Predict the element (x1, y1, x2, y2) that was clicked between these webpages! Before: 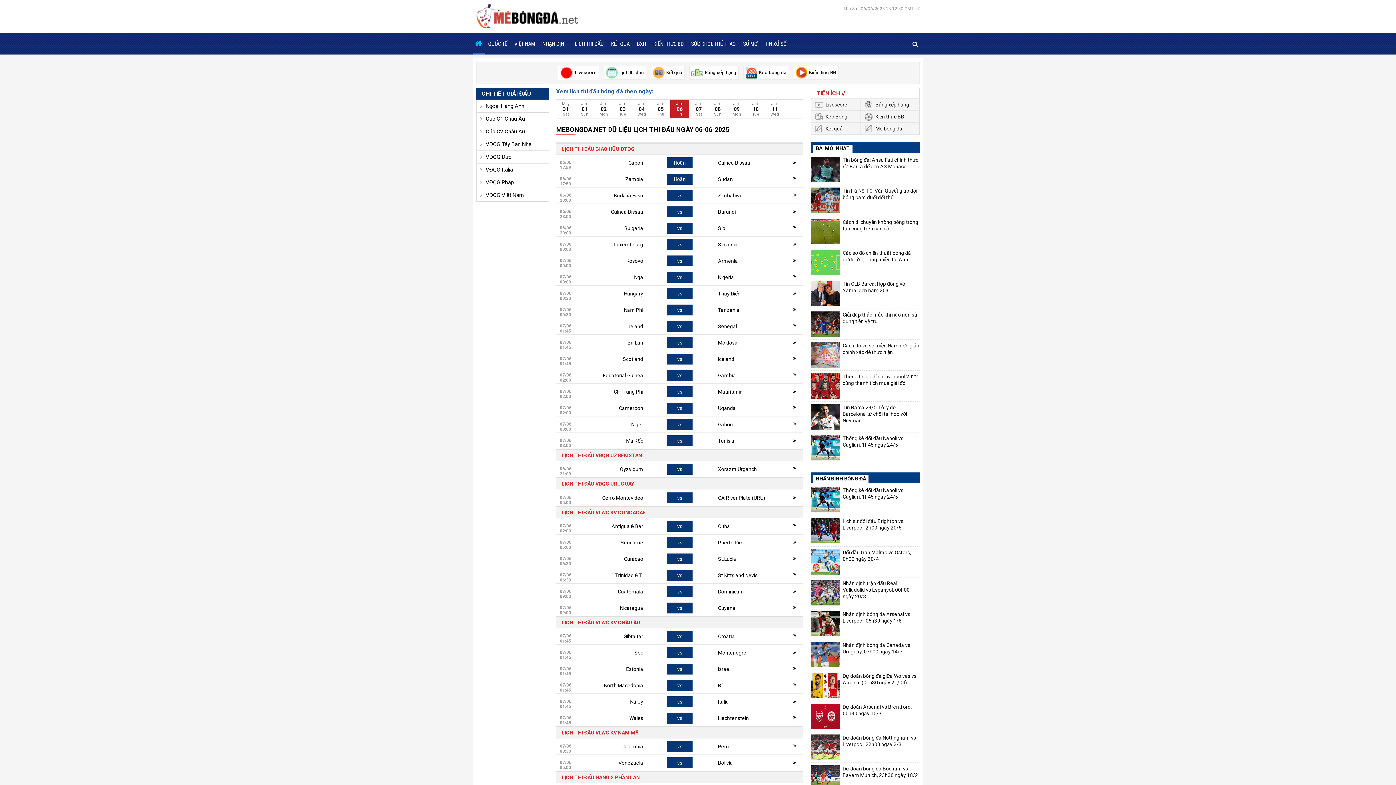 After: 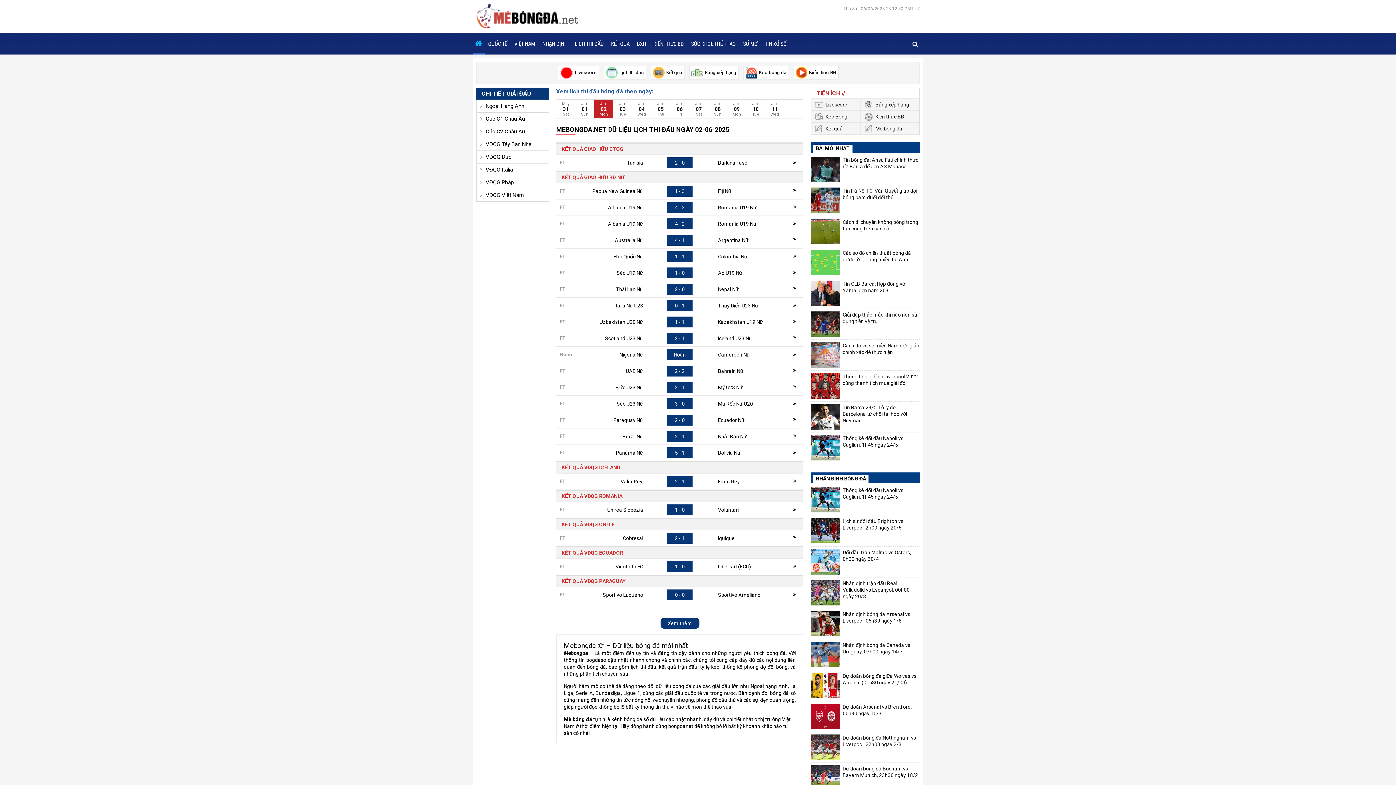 Action: bbox: (599, 101, 608, 116) label: Jun
02
Mon